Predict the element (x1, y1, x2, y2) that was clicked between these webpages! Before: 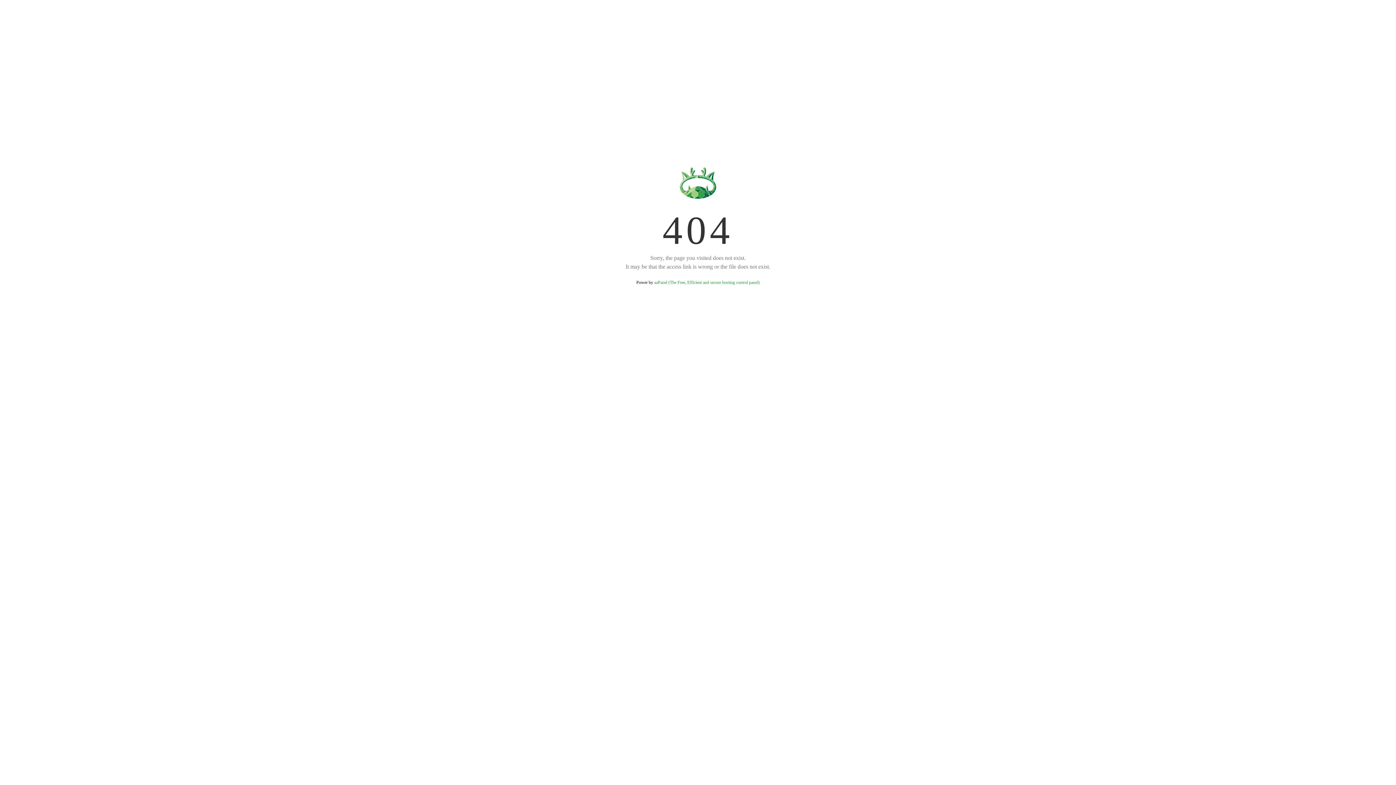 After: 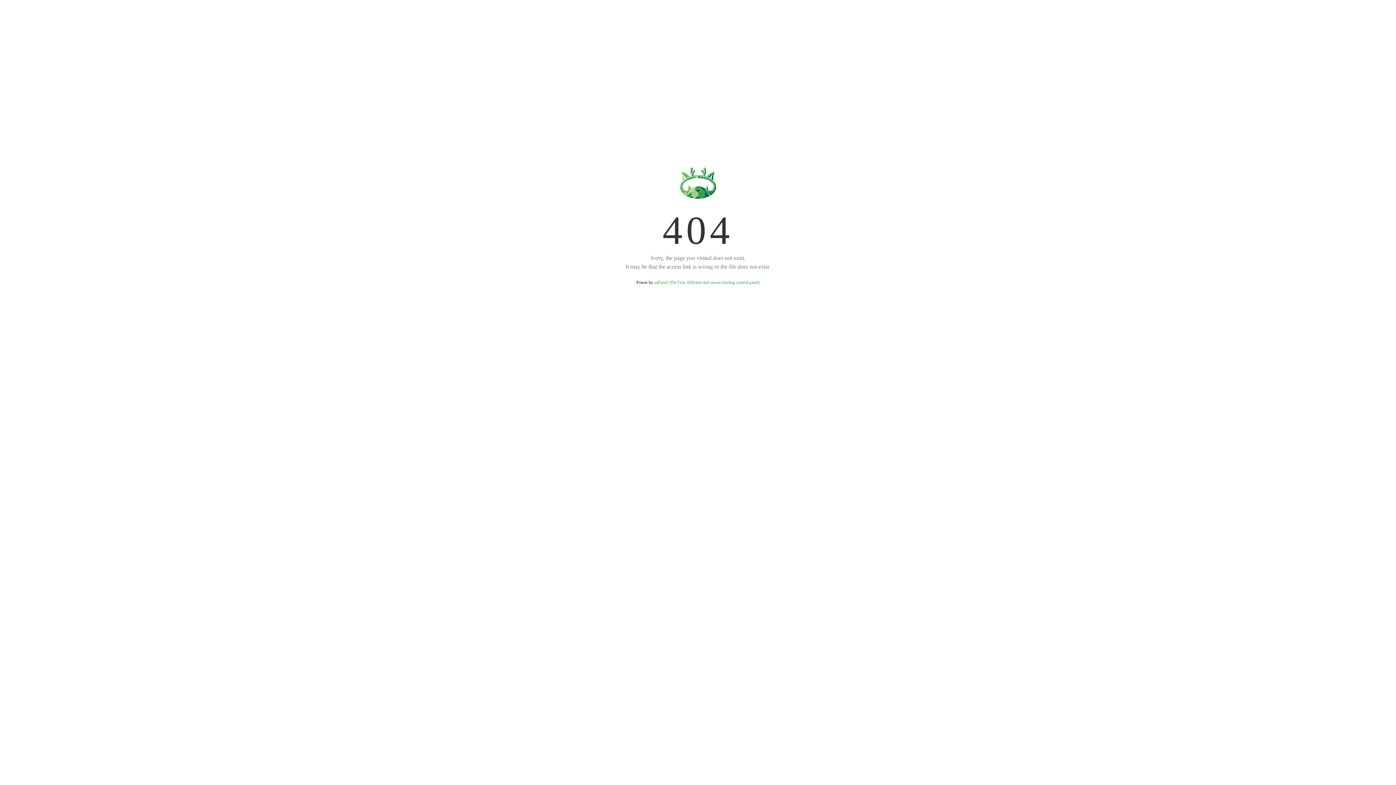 Action: label: aaPanel (The Free, Efficient and secure hosting control panel) bbox: (654, 280, 759, 285)